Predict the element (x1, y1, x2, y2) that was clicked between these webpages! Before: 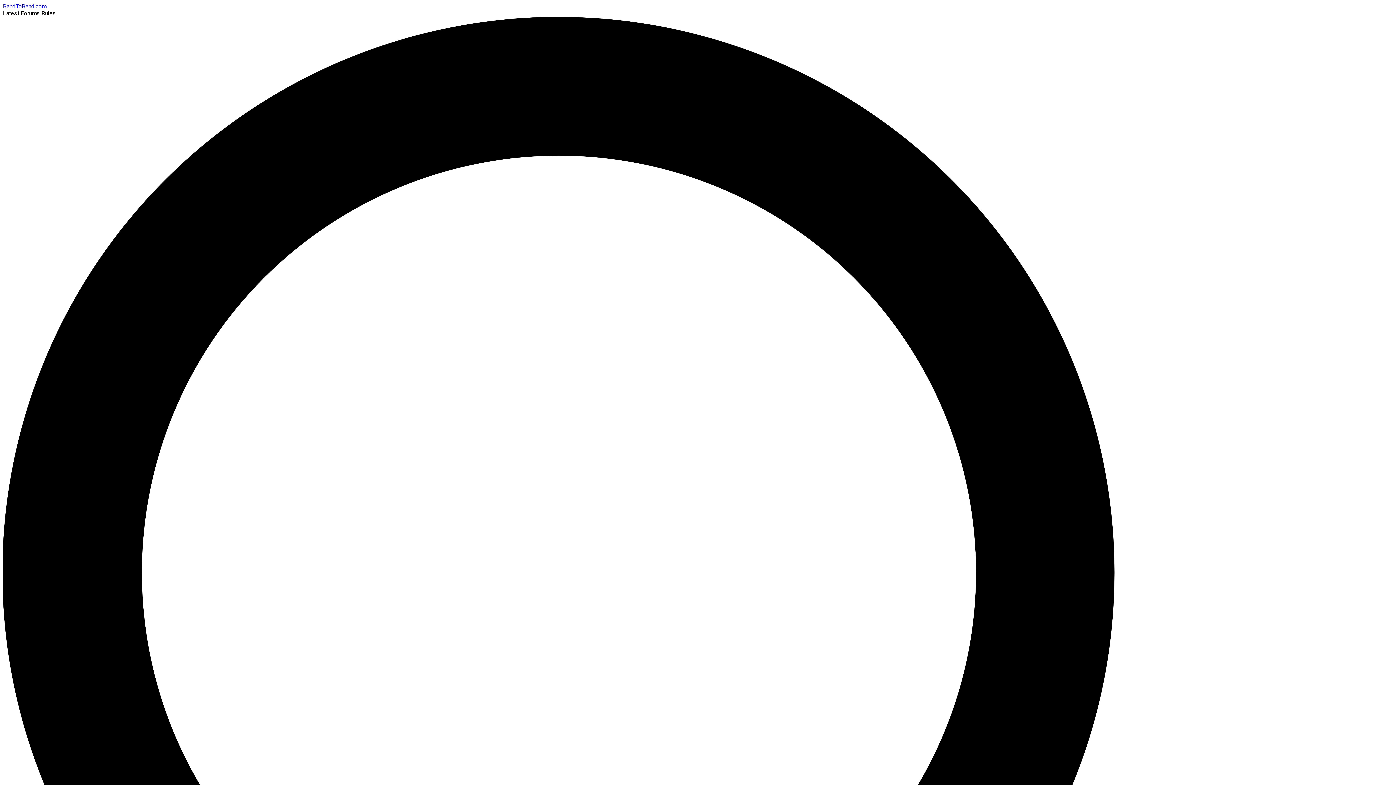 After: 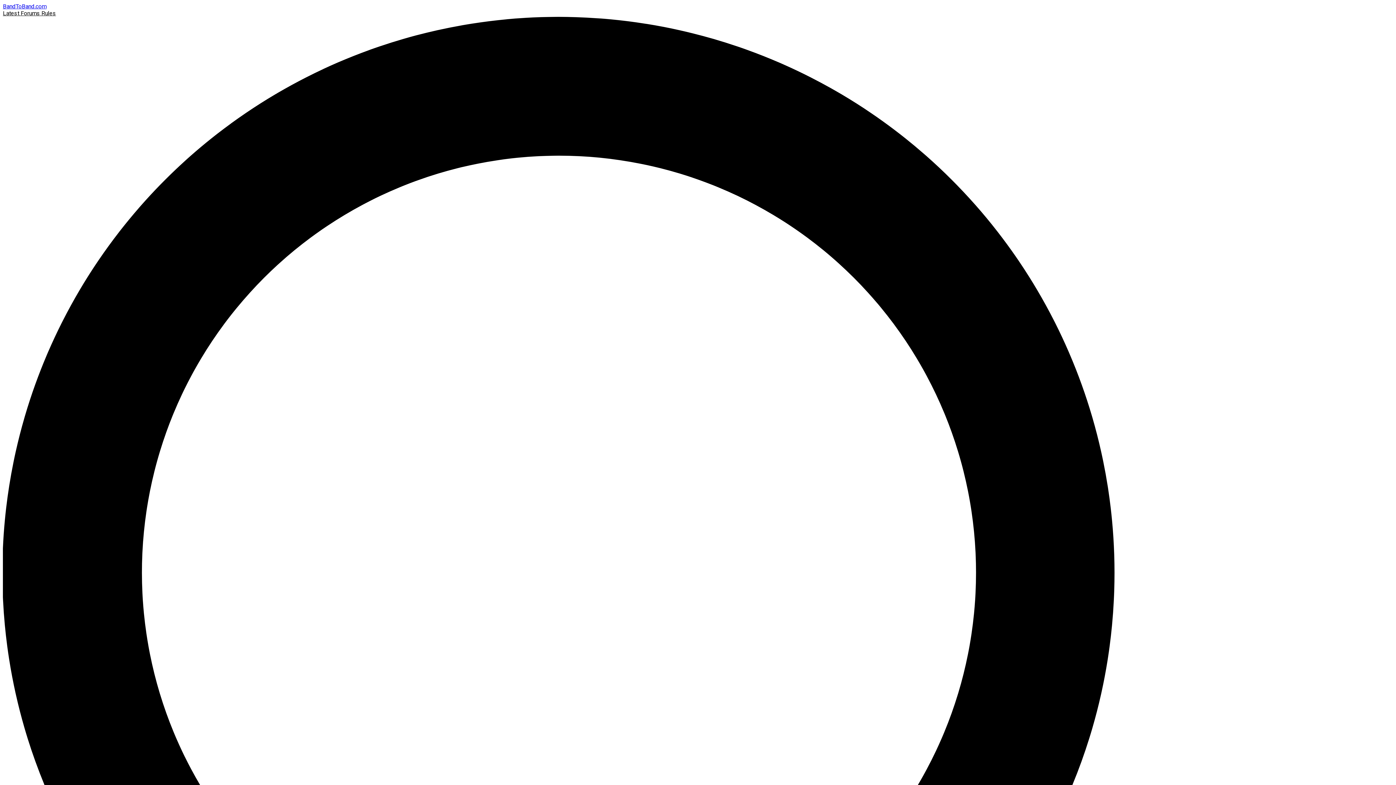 Action: bbox: (41, 9, 56, 16) label: Rules